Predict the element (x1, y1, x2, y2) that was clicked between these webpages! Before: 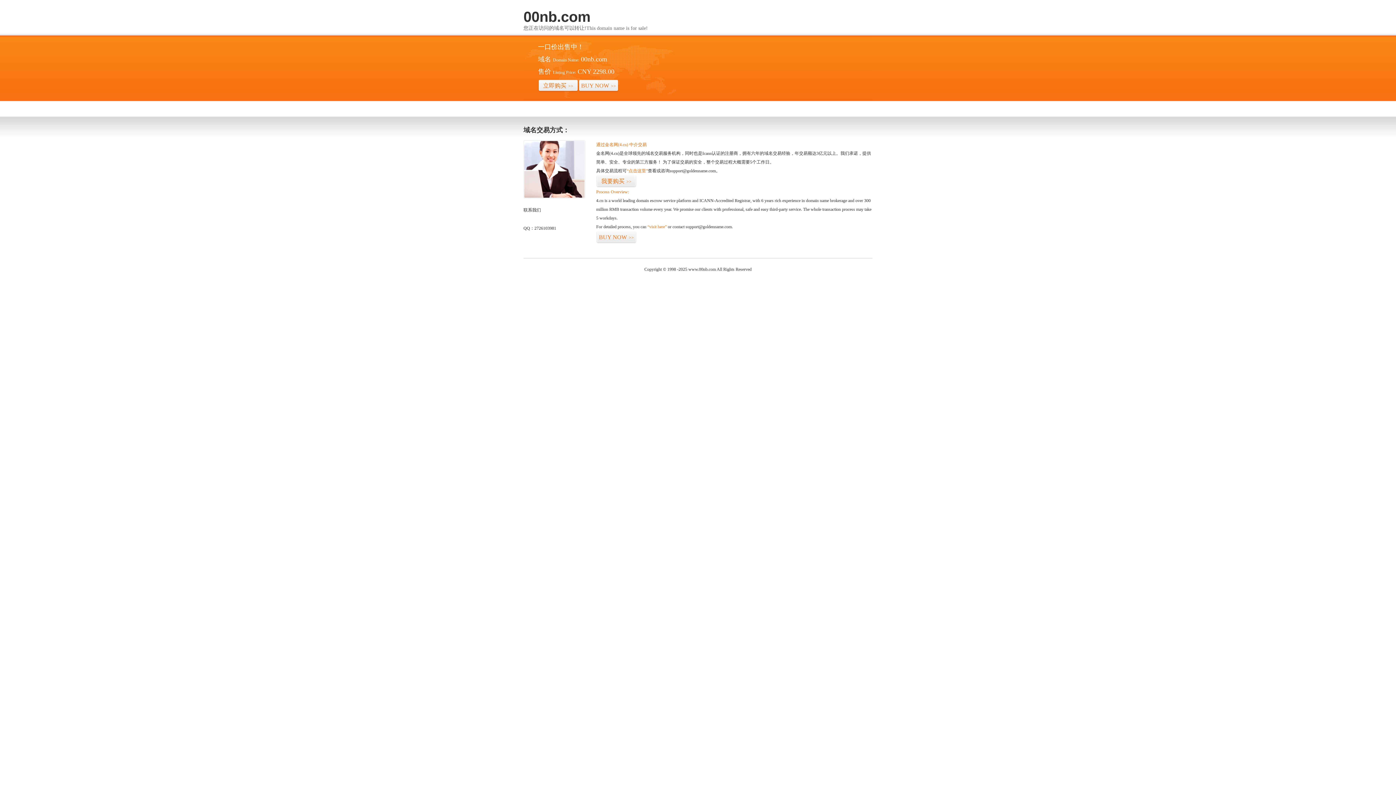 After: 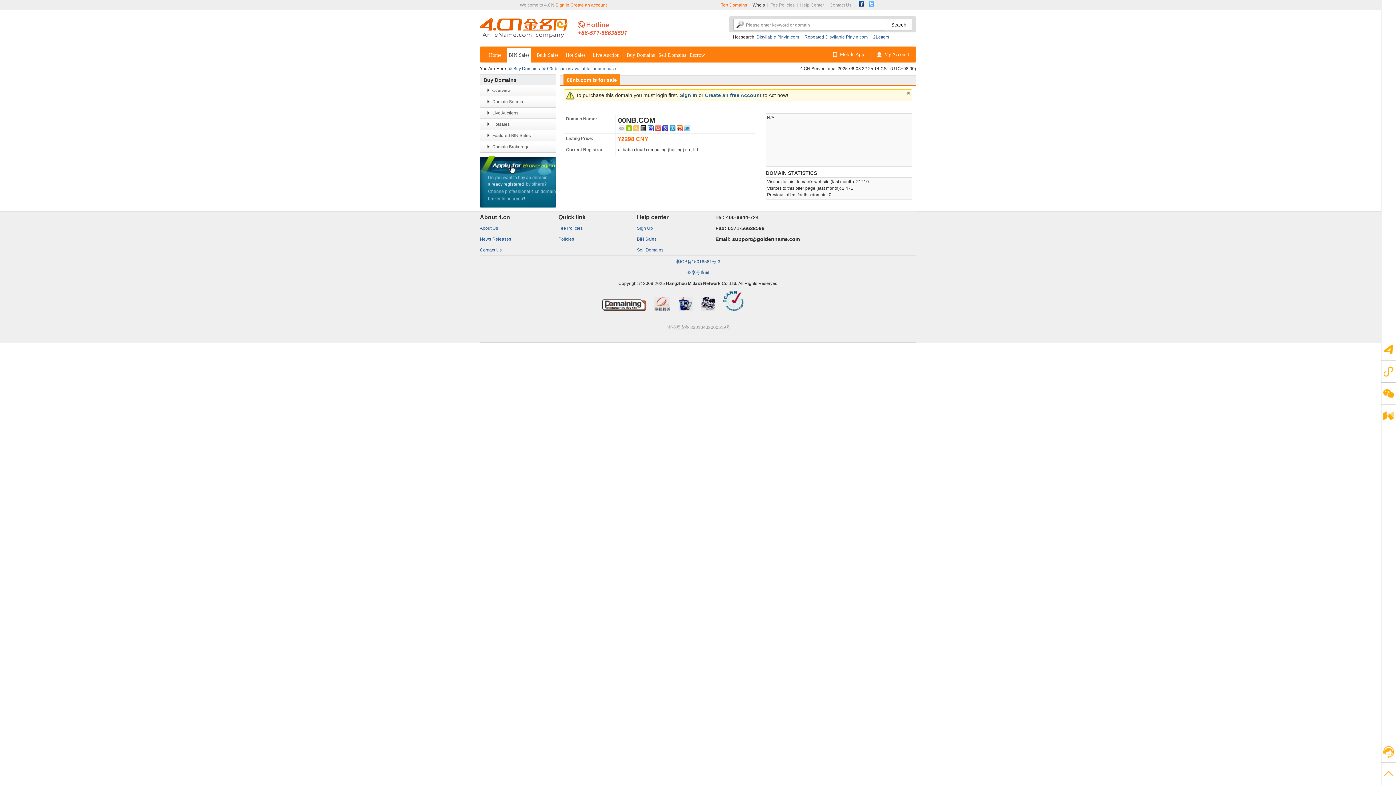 Action: bbox: (596, 175, 636, 187) label: 我要购买>>